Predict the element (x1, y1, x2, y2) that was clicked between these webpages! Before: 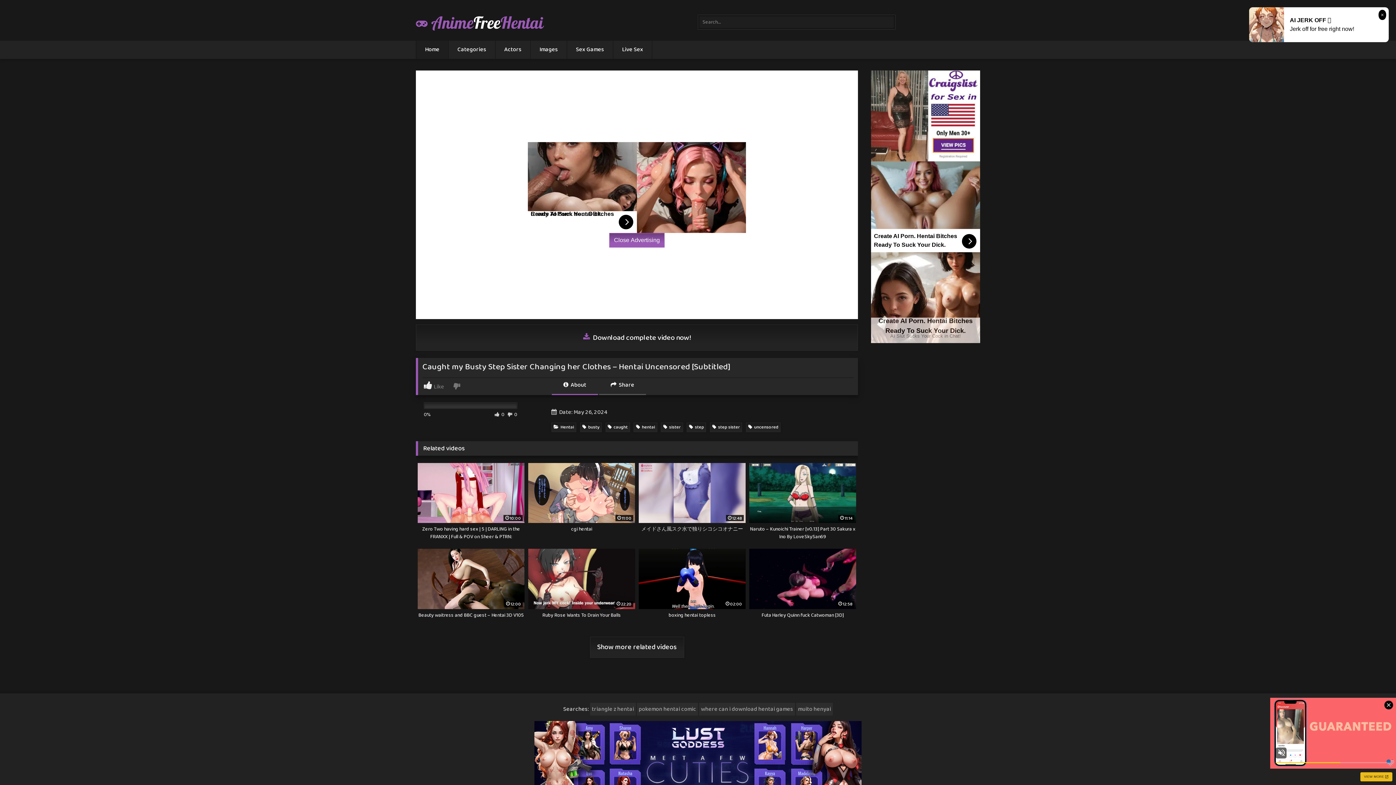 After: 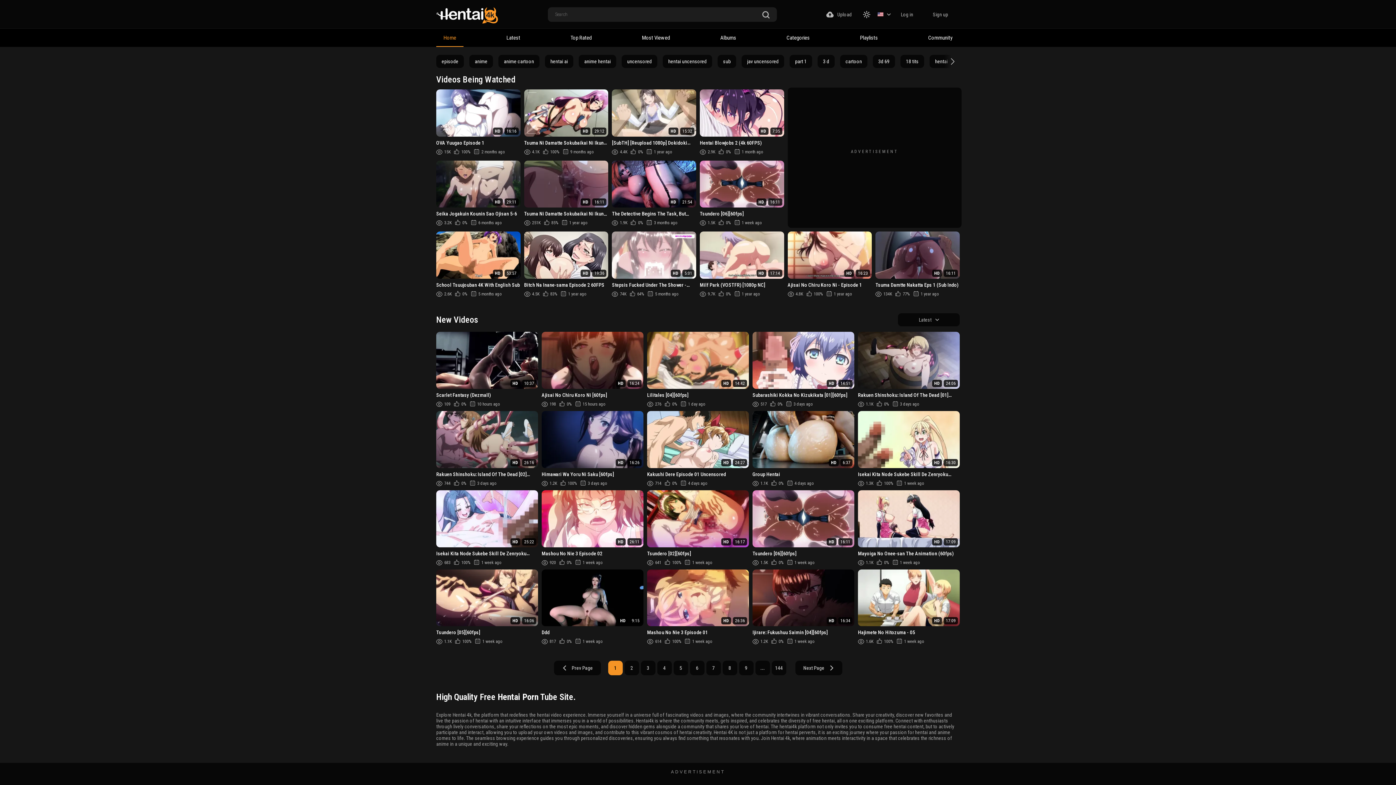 Action: bbox: (416, 40, 448, 58) label: Home